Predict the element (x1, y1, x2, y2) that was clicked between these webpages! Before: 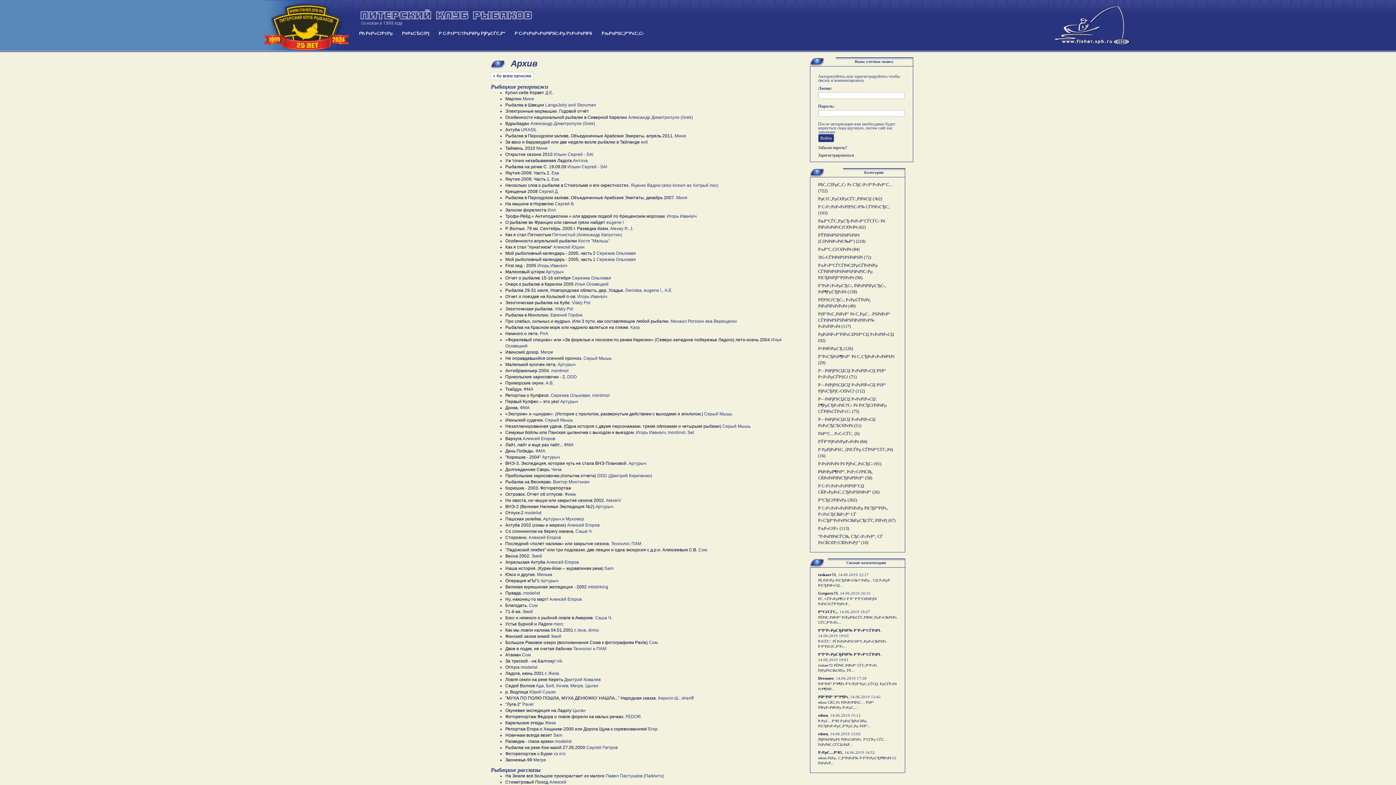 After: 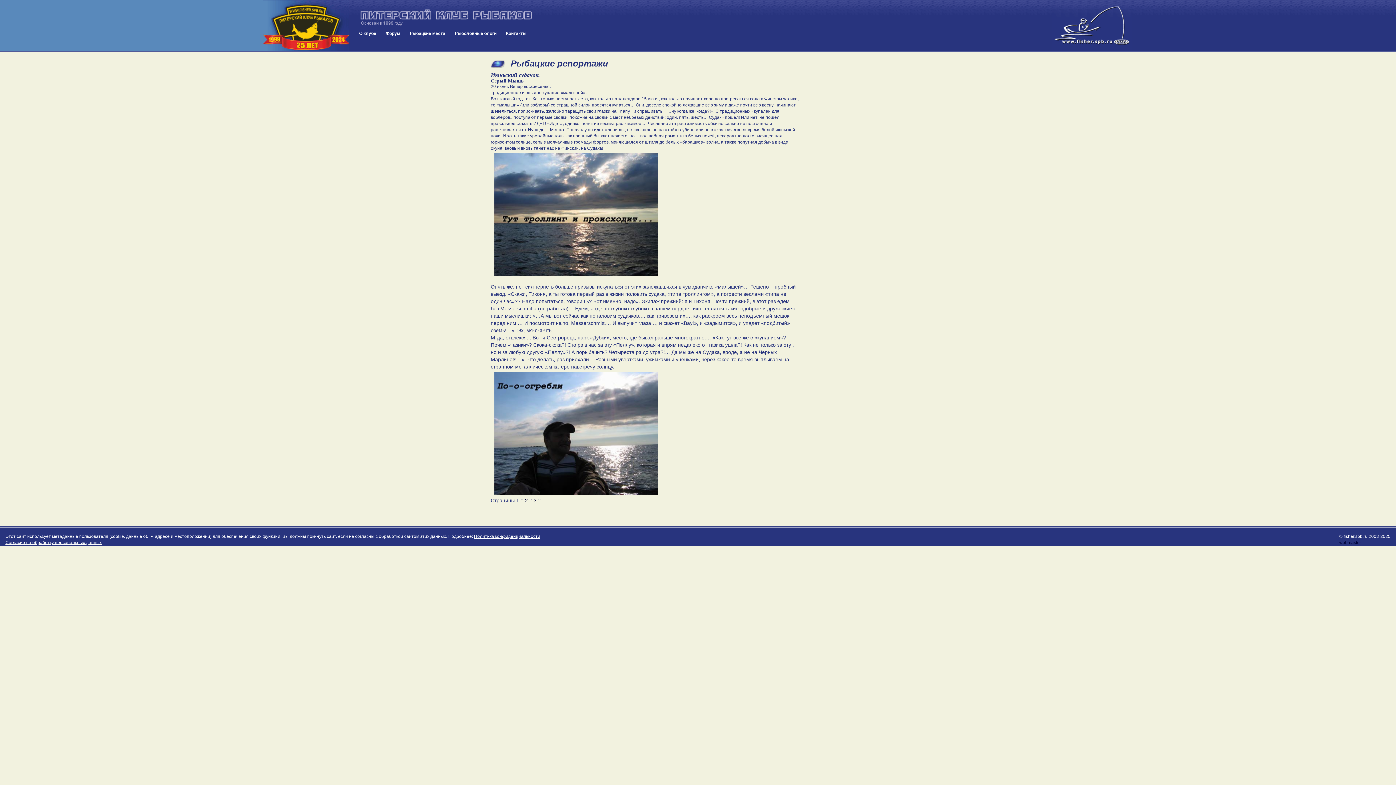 Action: label: Июньский судачок. bbox: (505, 417, 544, 422)